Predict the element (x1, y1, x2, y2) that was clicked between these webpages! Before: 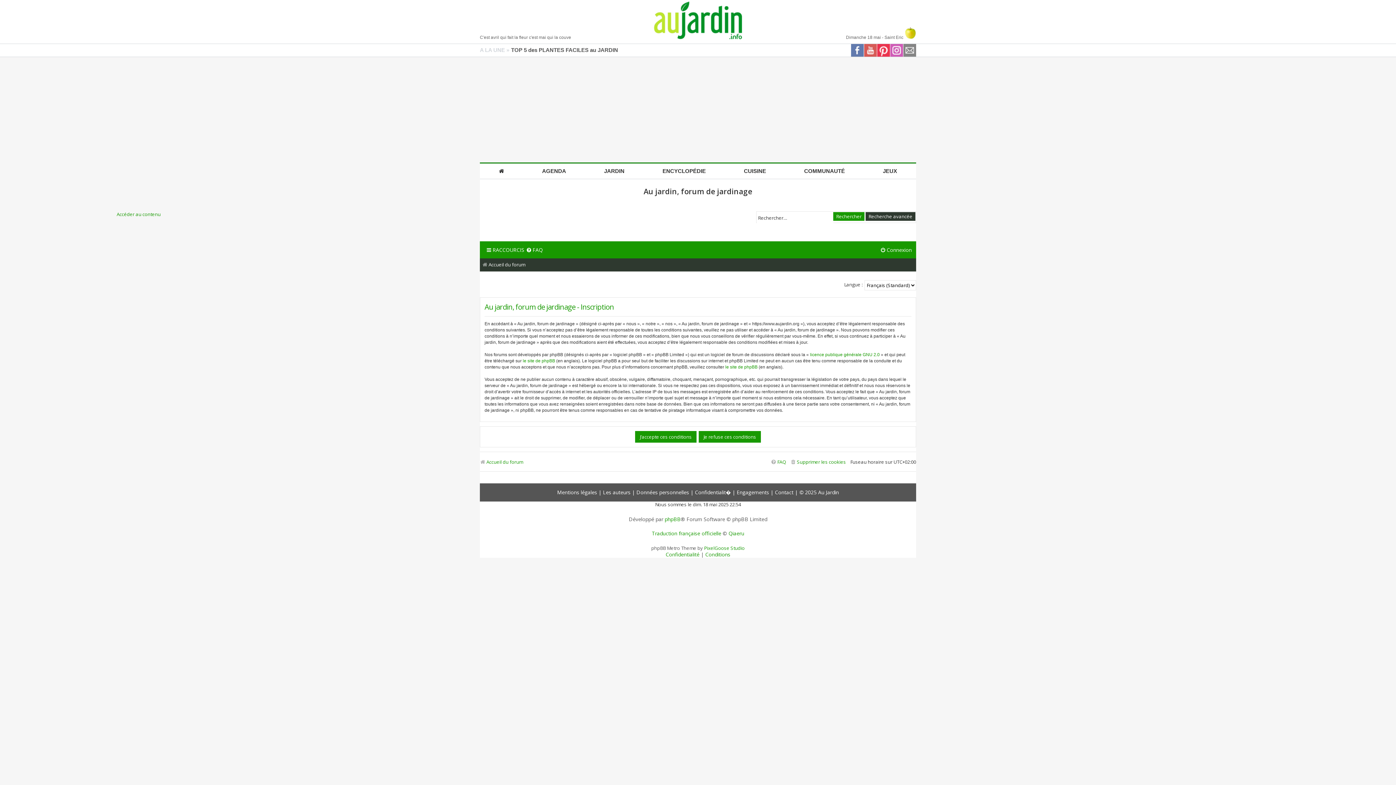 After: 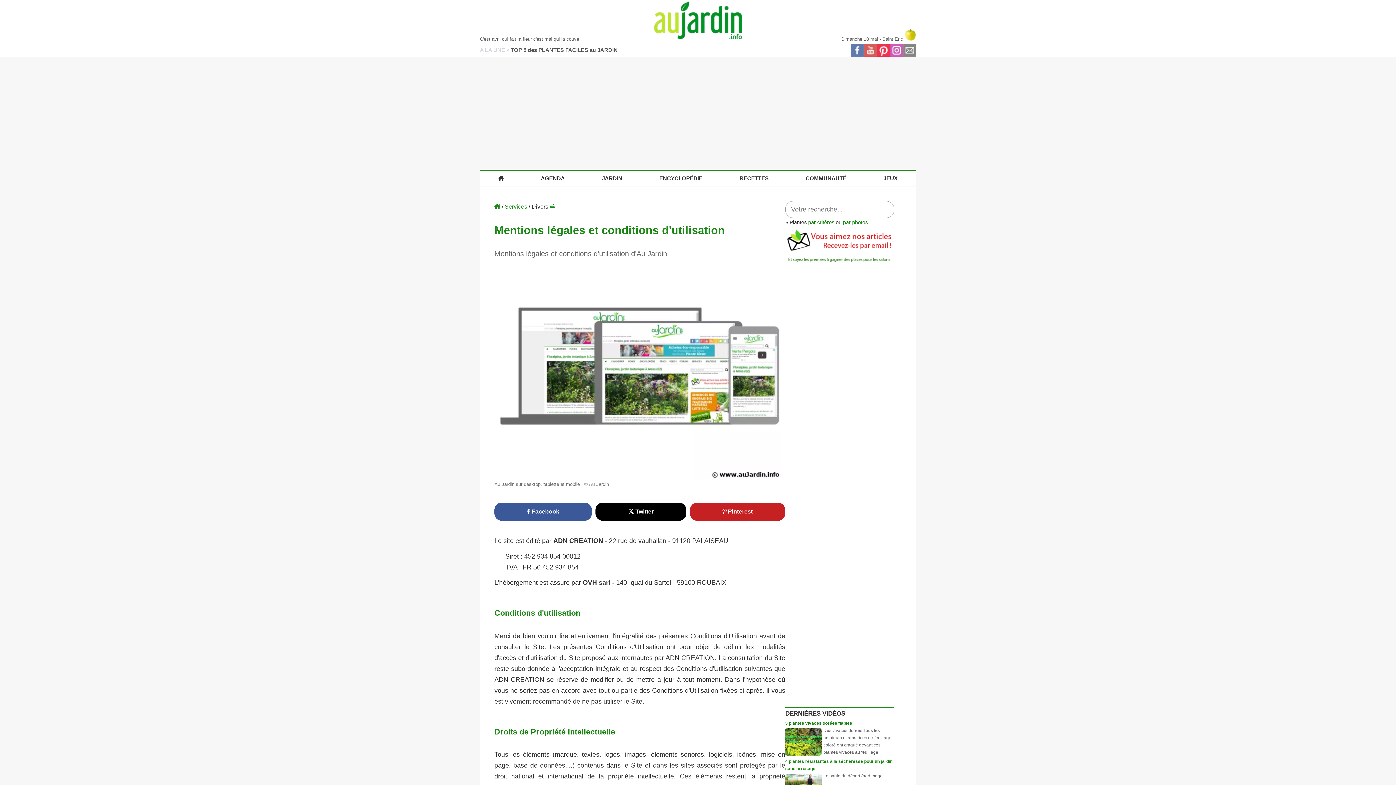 Action: bbox: (557, 483, 597, 501) label: Mentions légales